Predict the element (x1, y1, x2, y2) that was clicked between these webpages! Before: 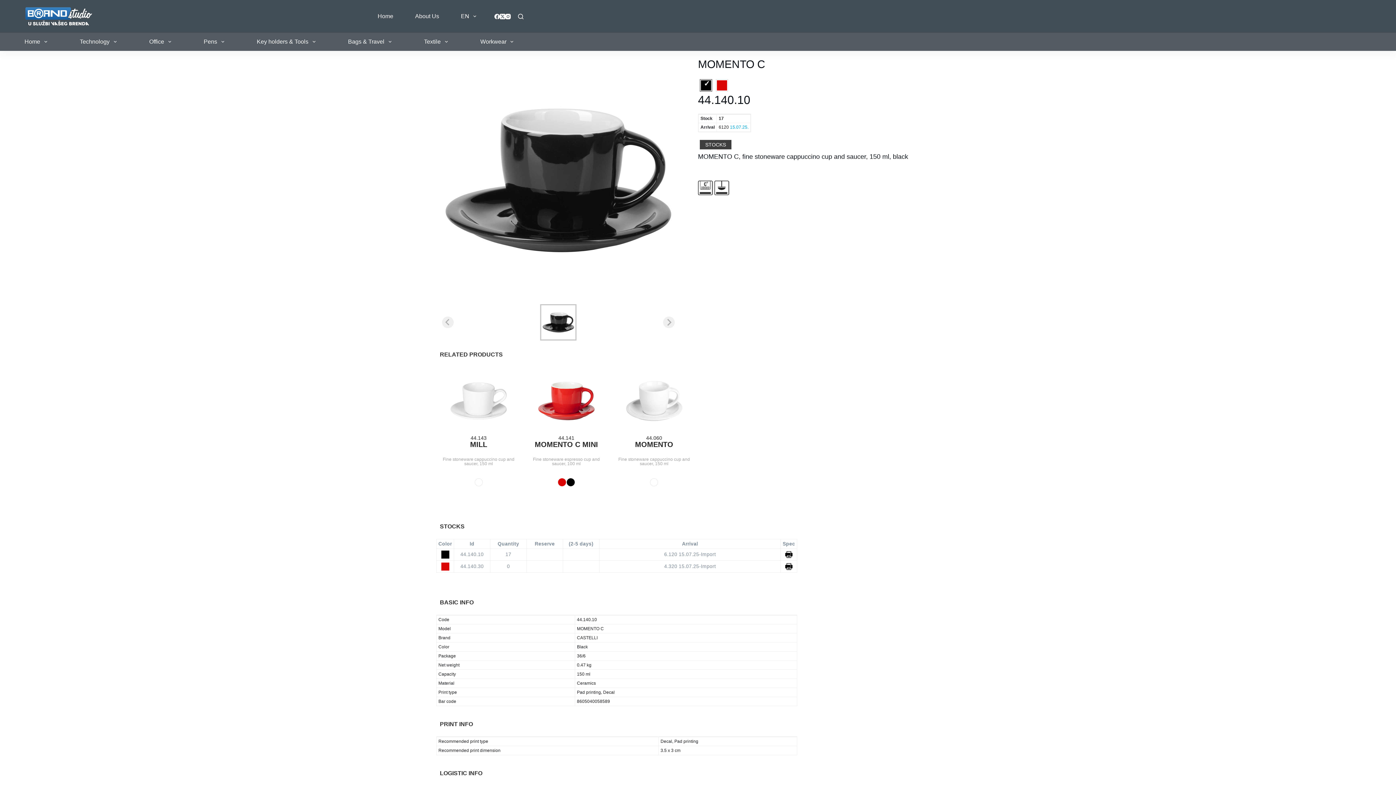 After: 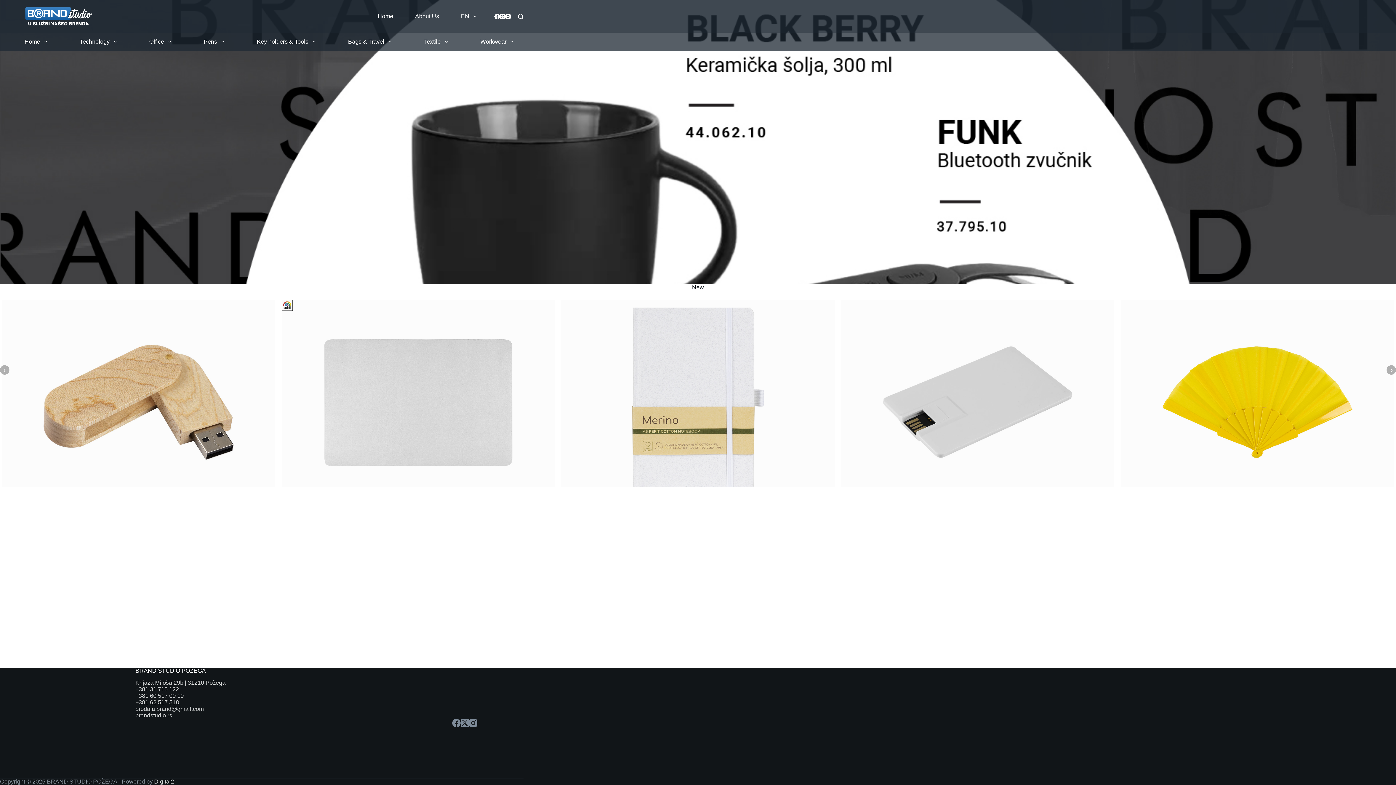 Action: bbox: (25, 7, 92, 25)